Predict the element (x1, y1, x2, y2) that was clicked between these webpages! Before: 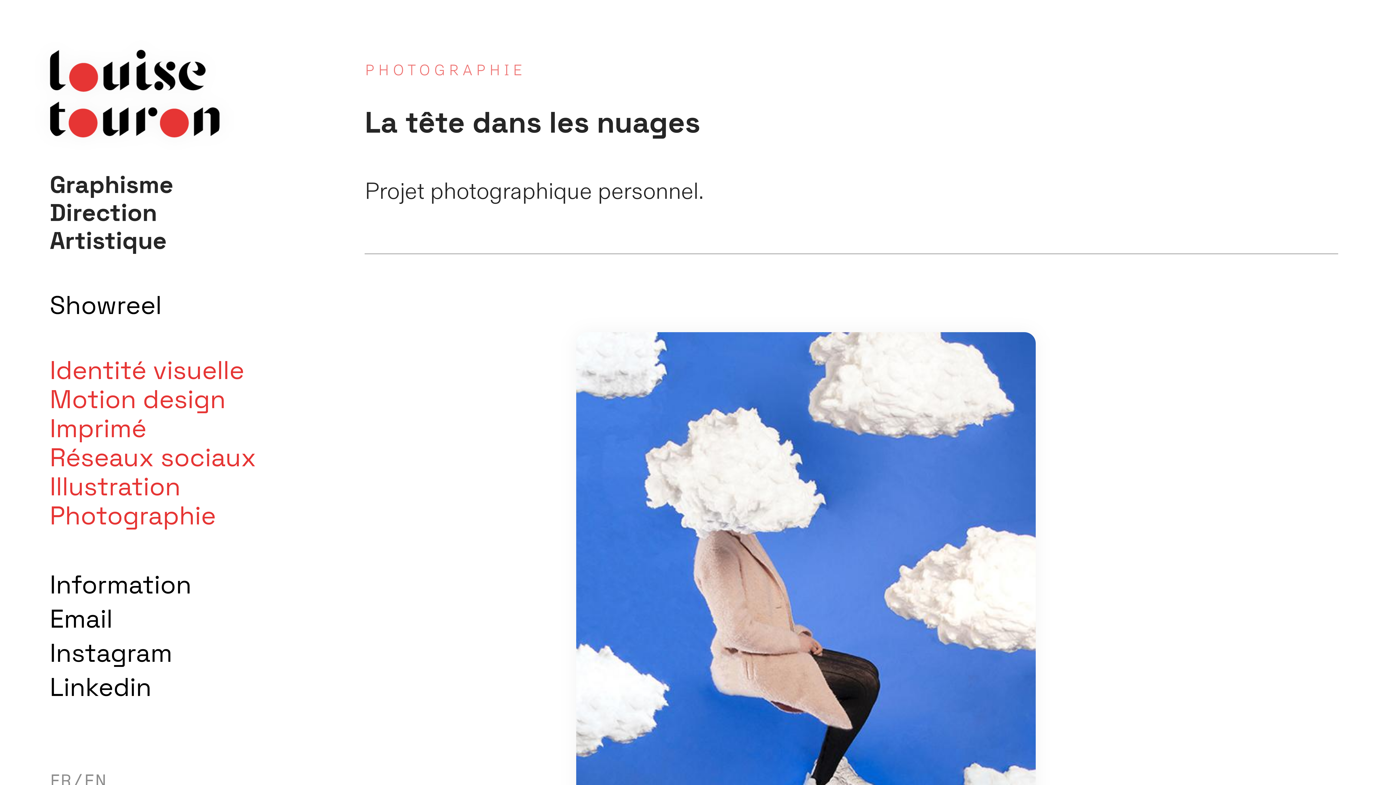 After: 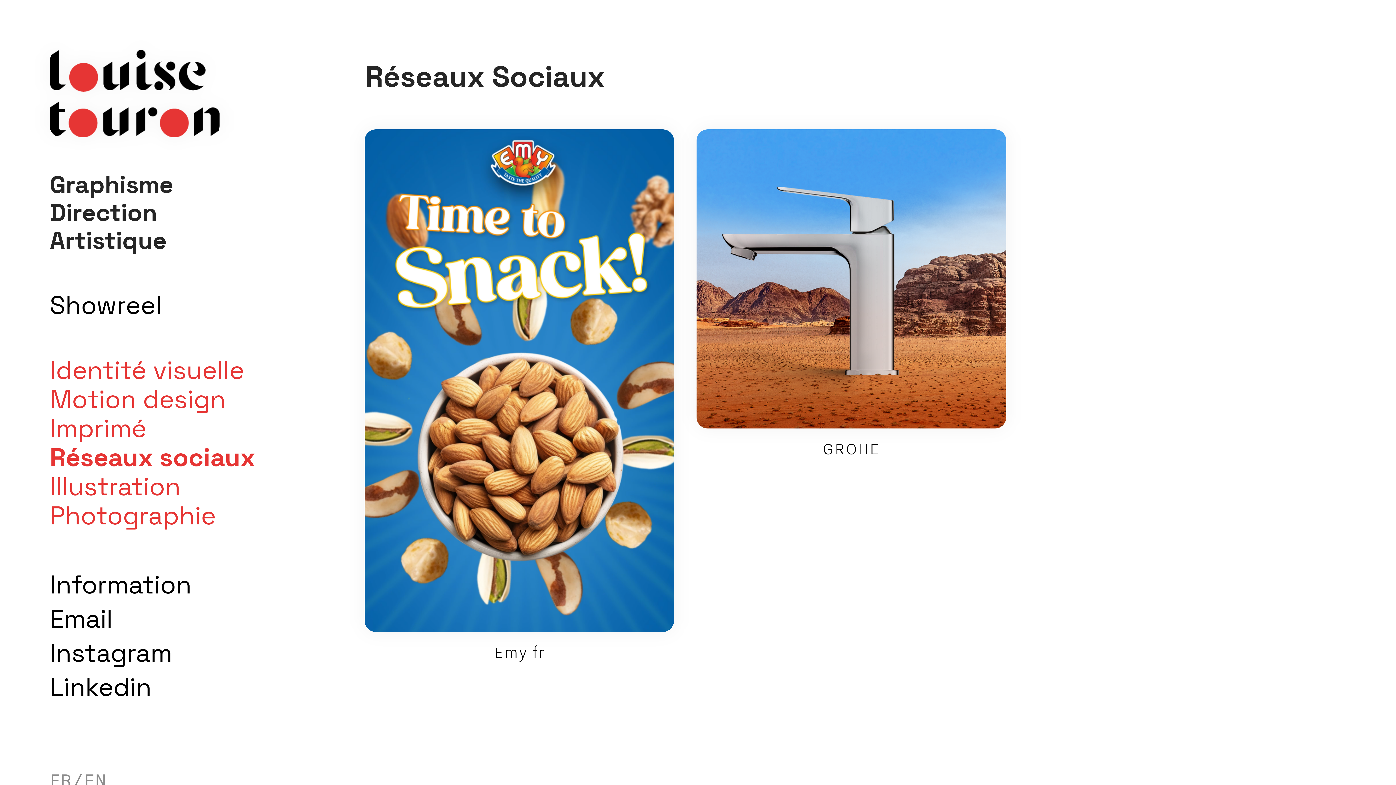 Action: bbox: (49, 441, 256, 473) label: Réseaux sociaux